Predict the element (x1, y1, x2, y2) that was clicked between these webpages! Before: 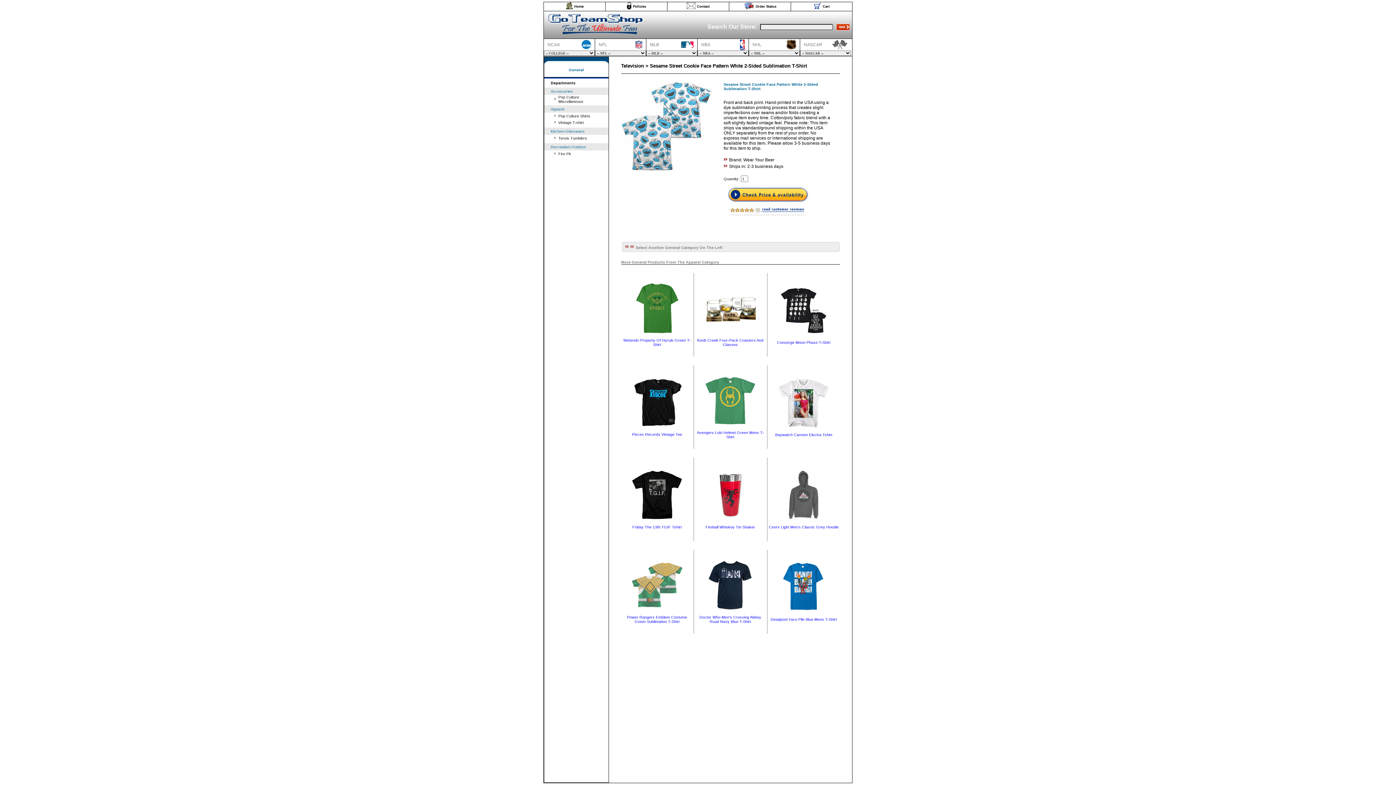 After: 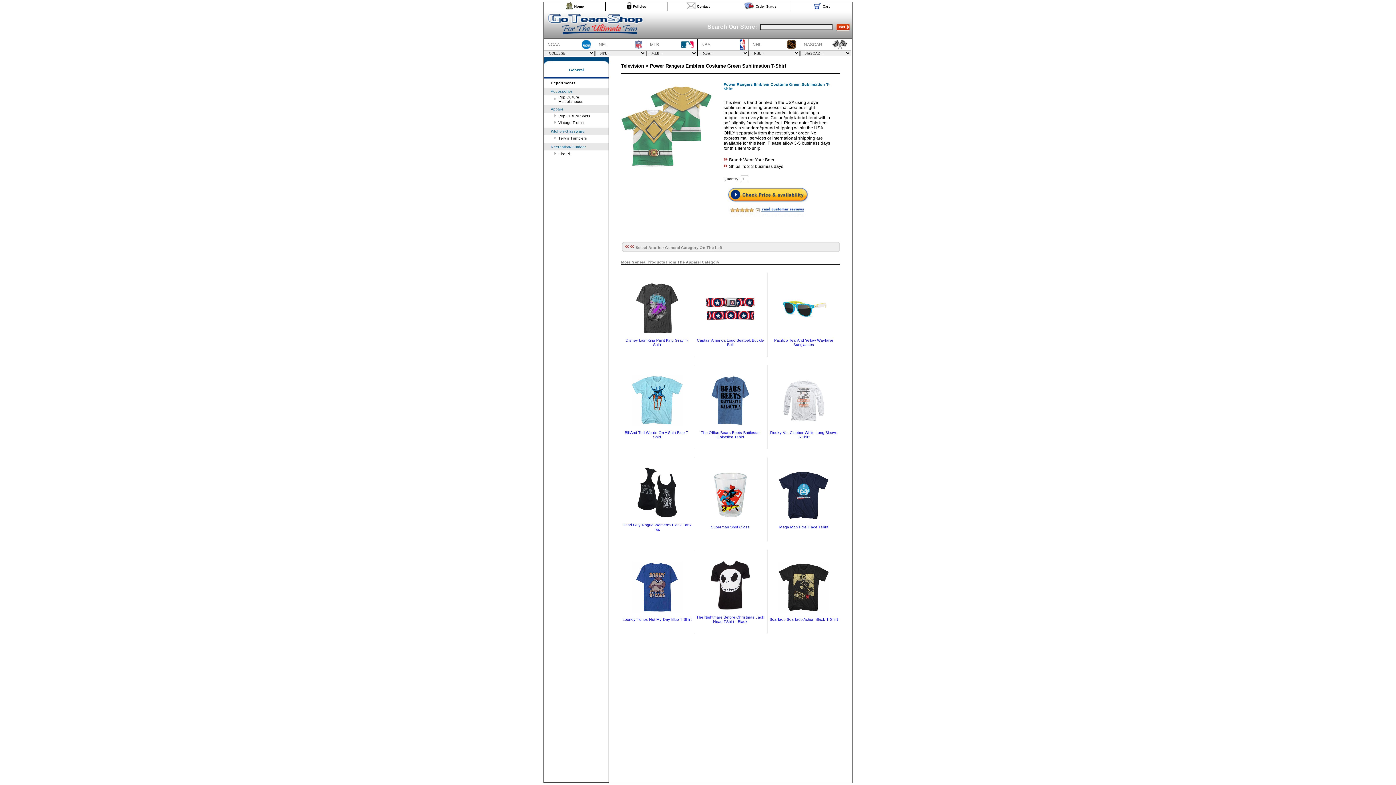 Action: bbox: (627, 615, 687, 624) label: Power Rangers Emblem Costume Green Sublimation T-Shirt